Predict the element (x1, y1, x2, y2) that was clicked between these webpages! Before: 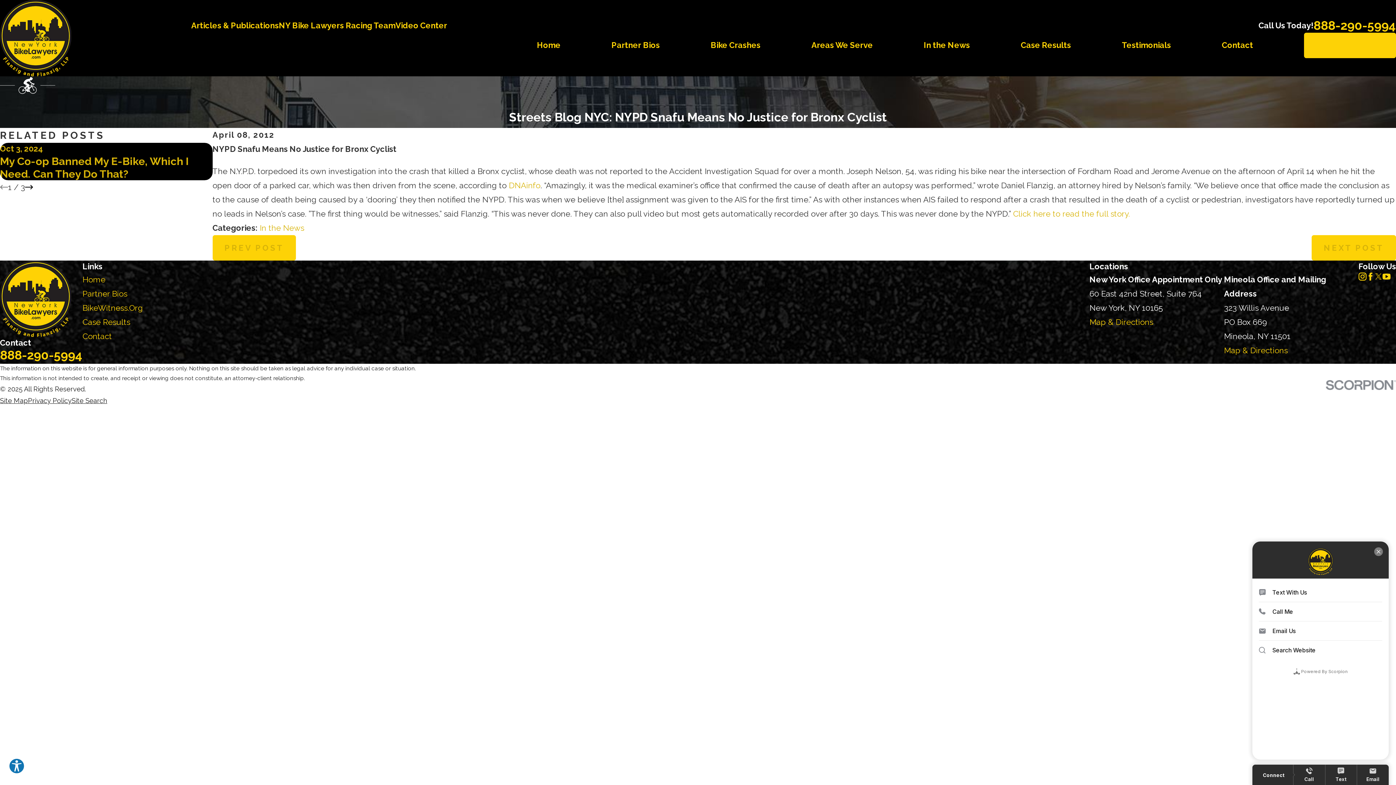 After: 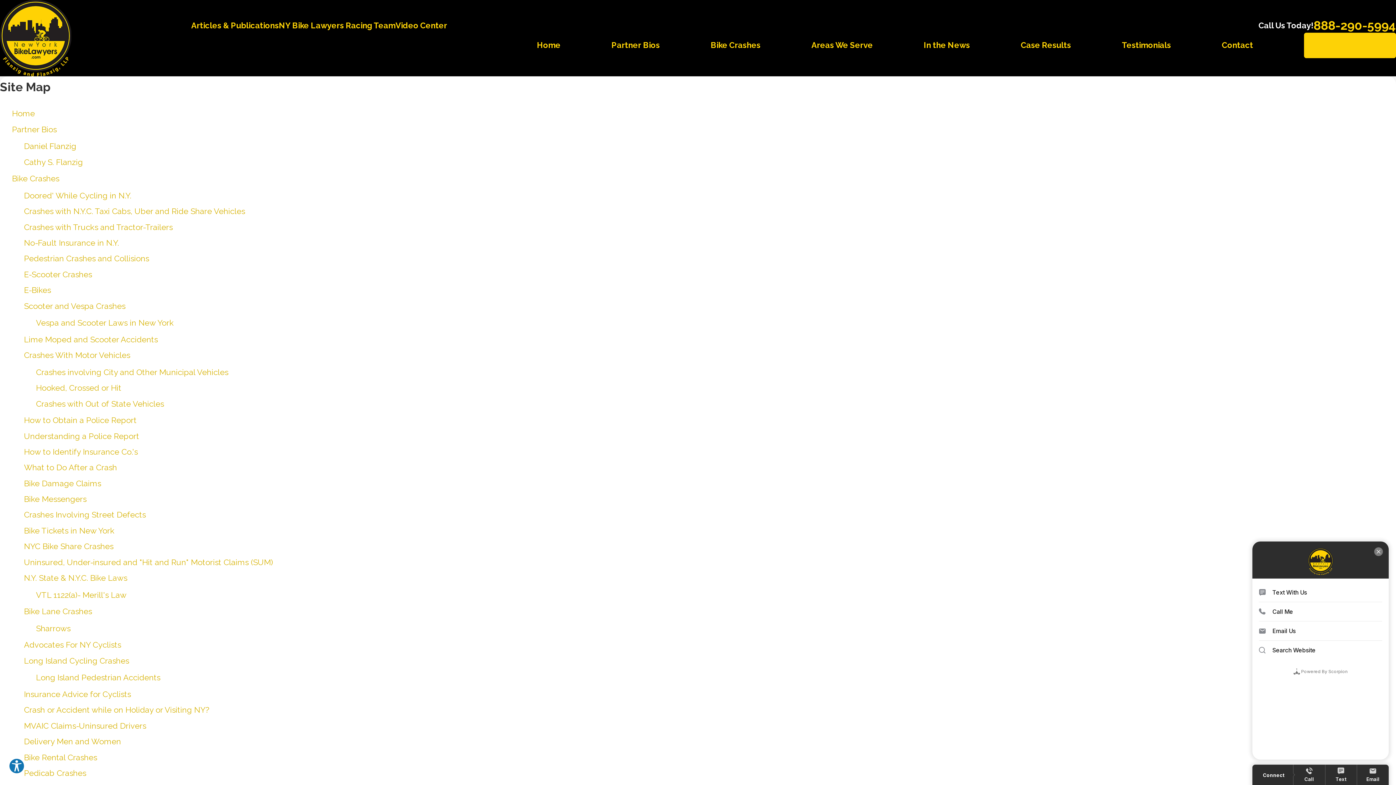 Action: label: Site Map bbox: (0, 396, 28, 404)